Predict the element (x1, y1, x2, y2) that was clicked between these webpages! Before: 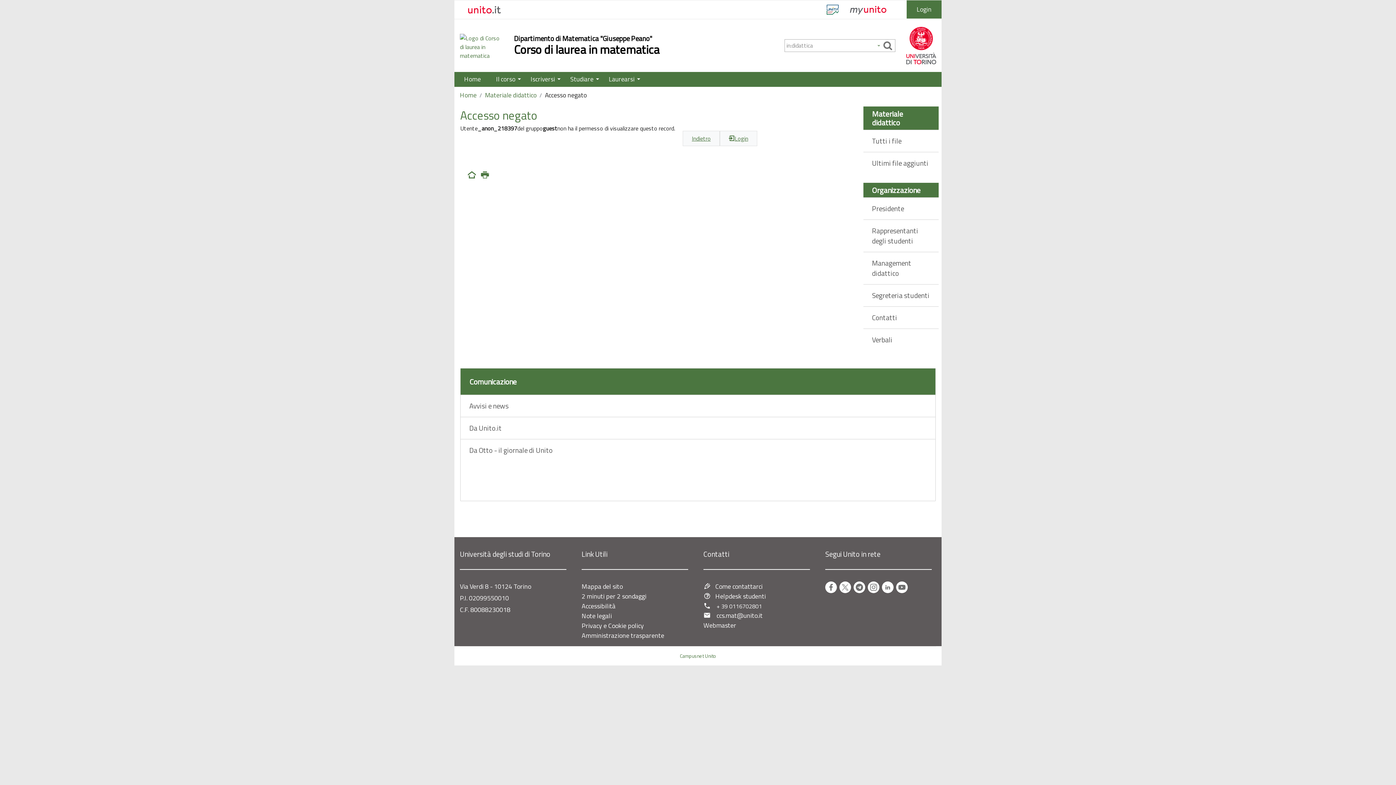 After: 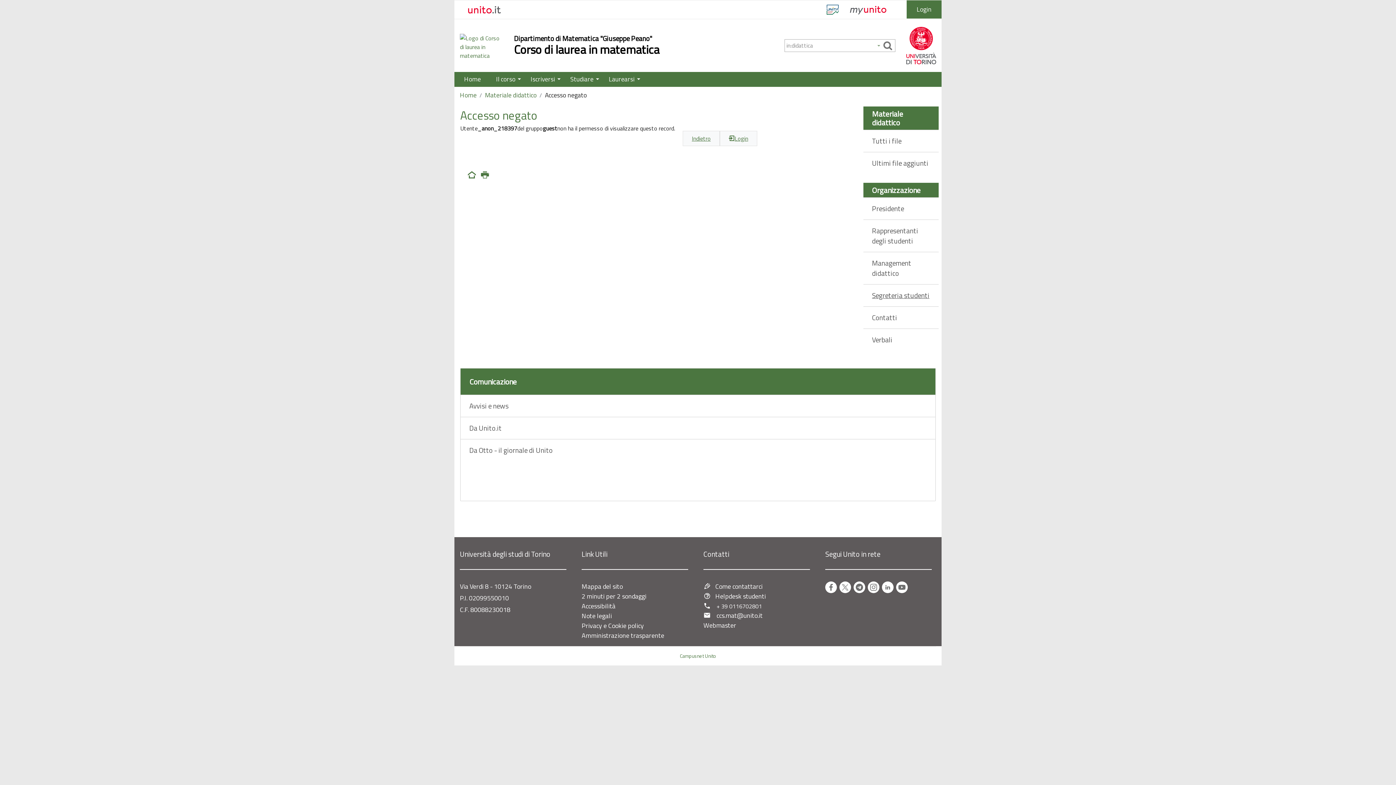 Action: label: Segreteria studenti bbox: (863, 284, 938, 306)